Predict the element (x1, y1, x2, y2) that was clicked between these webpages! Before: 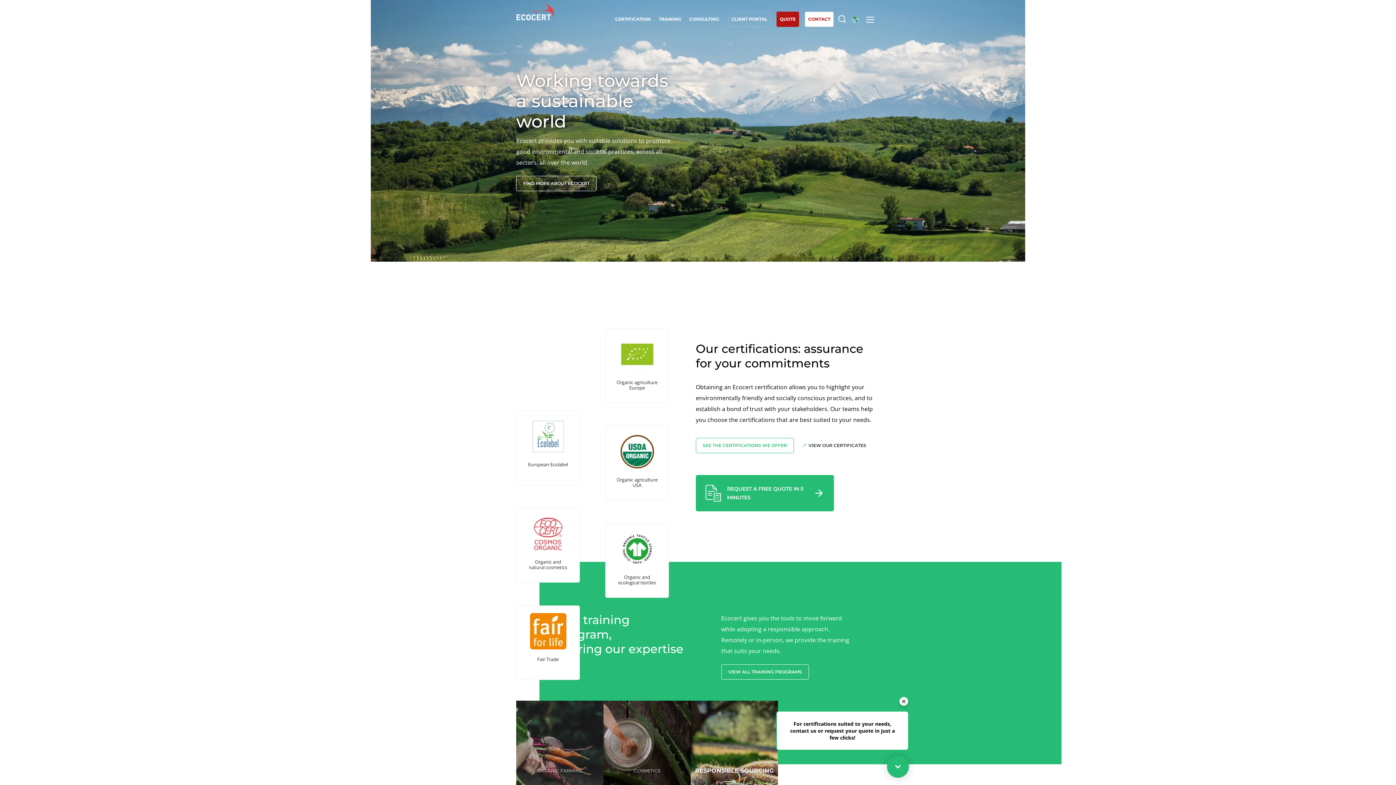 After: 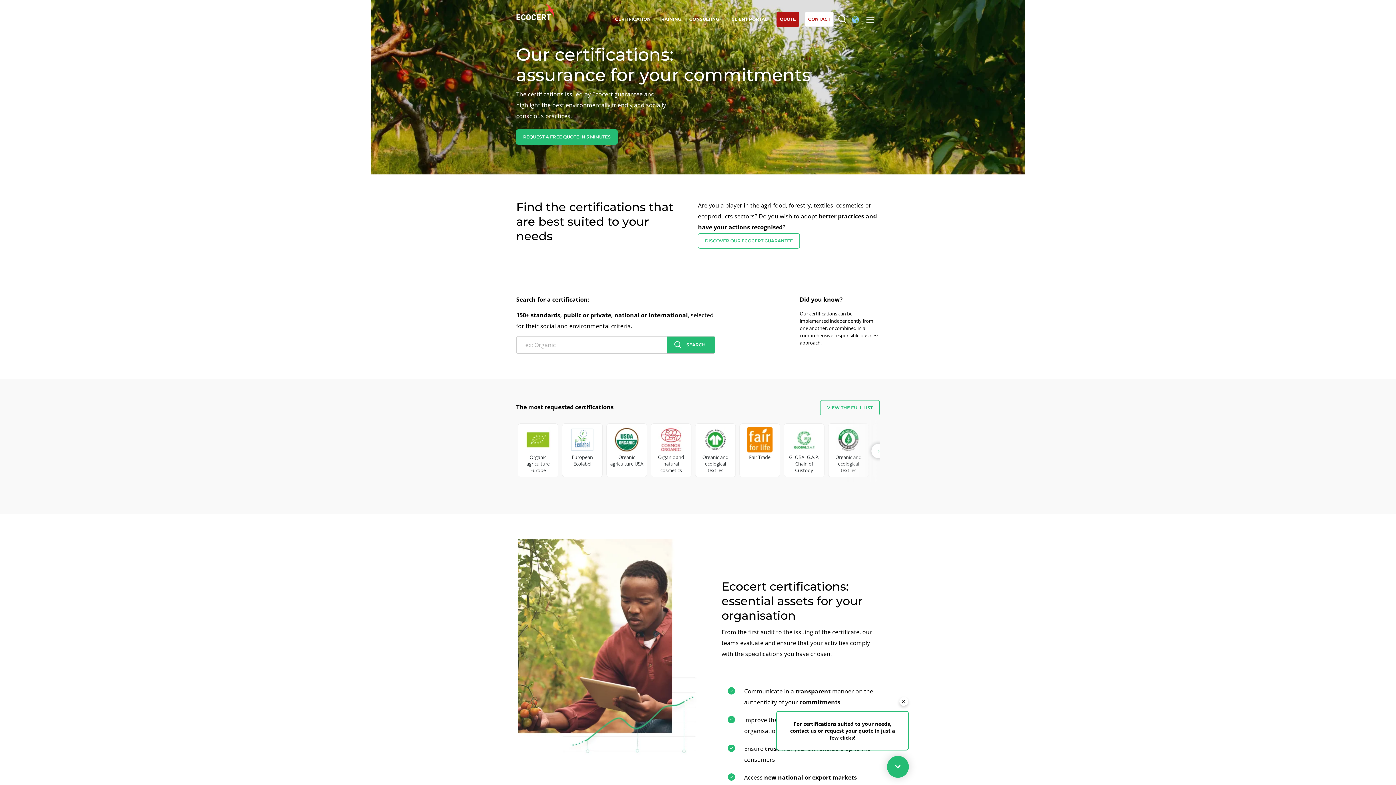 Action: label: CERTIFICATION bbox: (612, 0, 654, 36)